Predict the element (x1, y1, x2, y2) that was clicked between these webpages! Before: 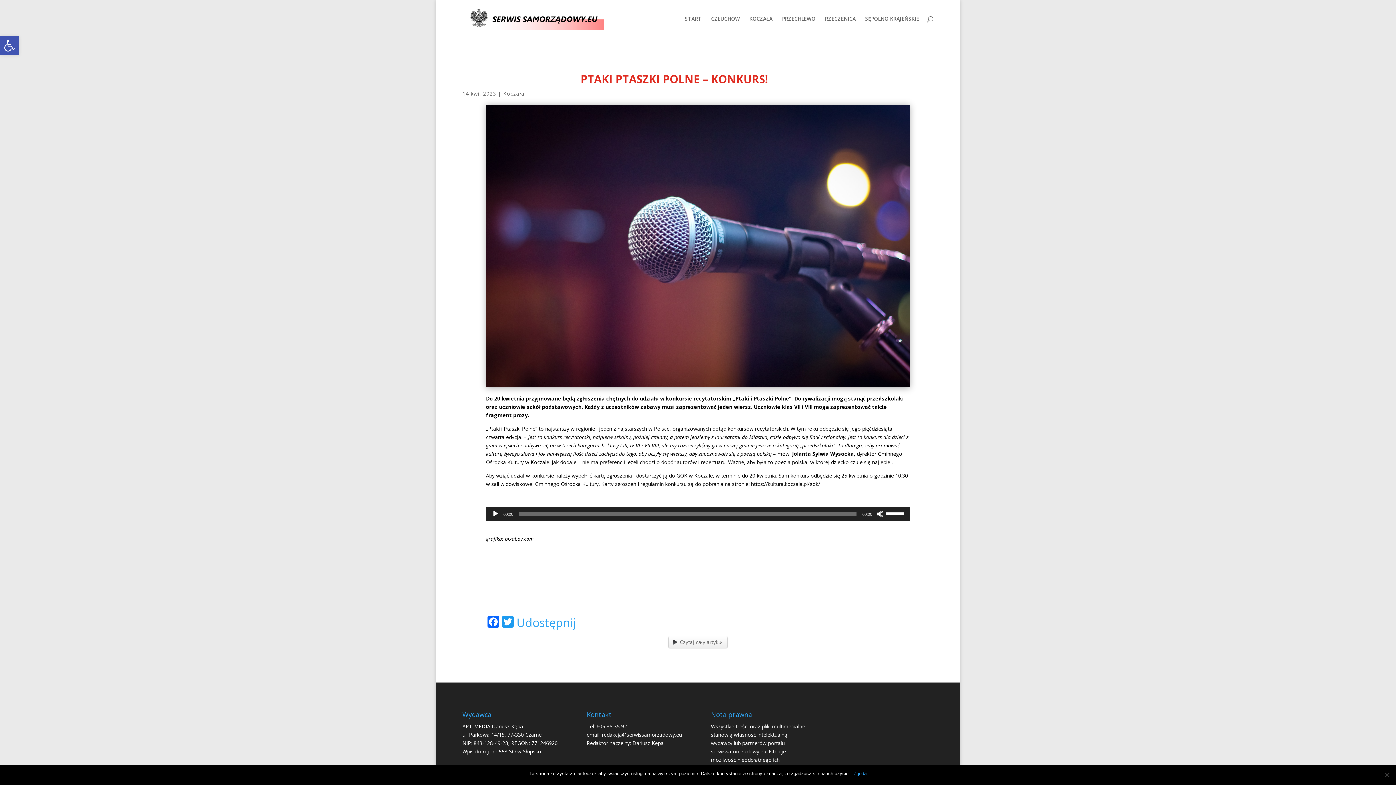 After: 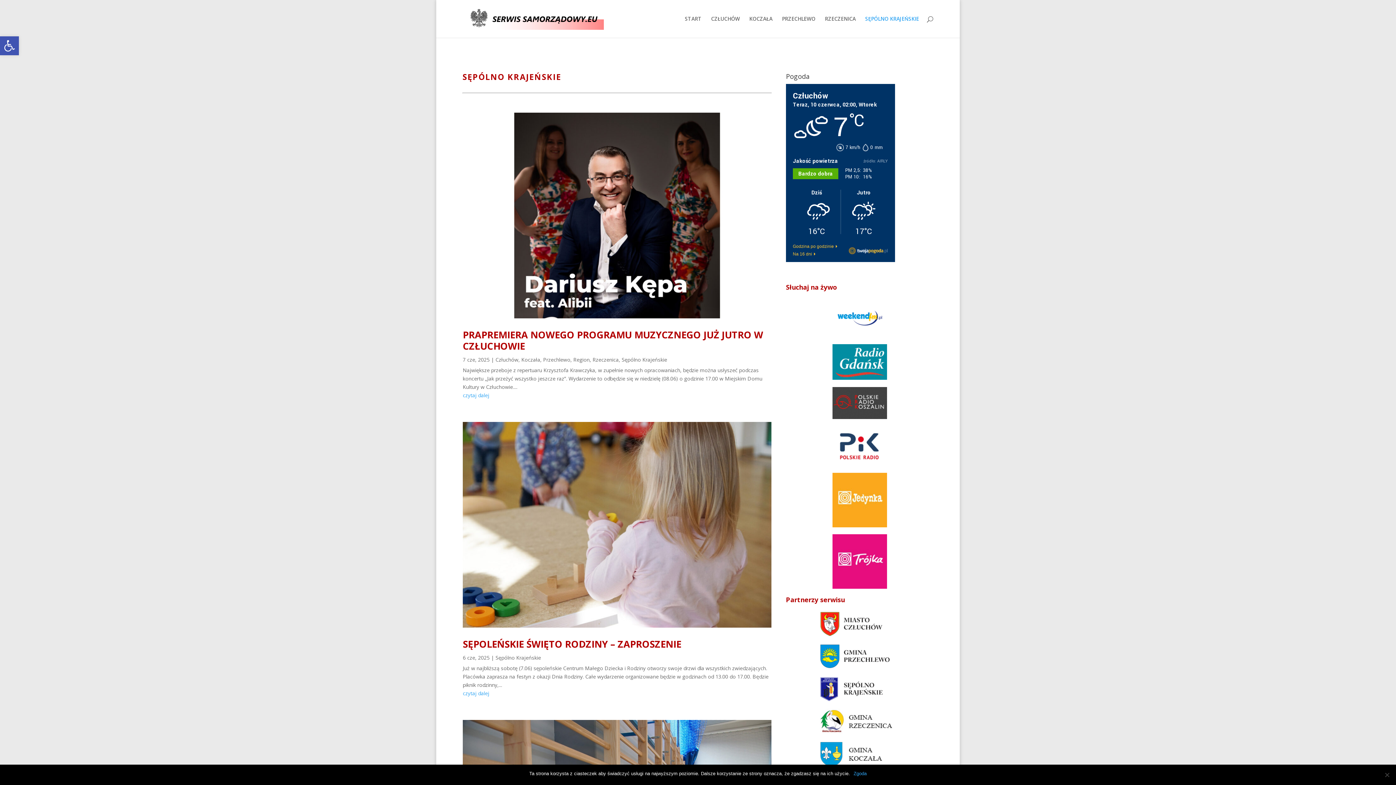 Action: label: SĘPÓLNO KRAJEŃSKIE bbox: (865, 16, 919, 37)